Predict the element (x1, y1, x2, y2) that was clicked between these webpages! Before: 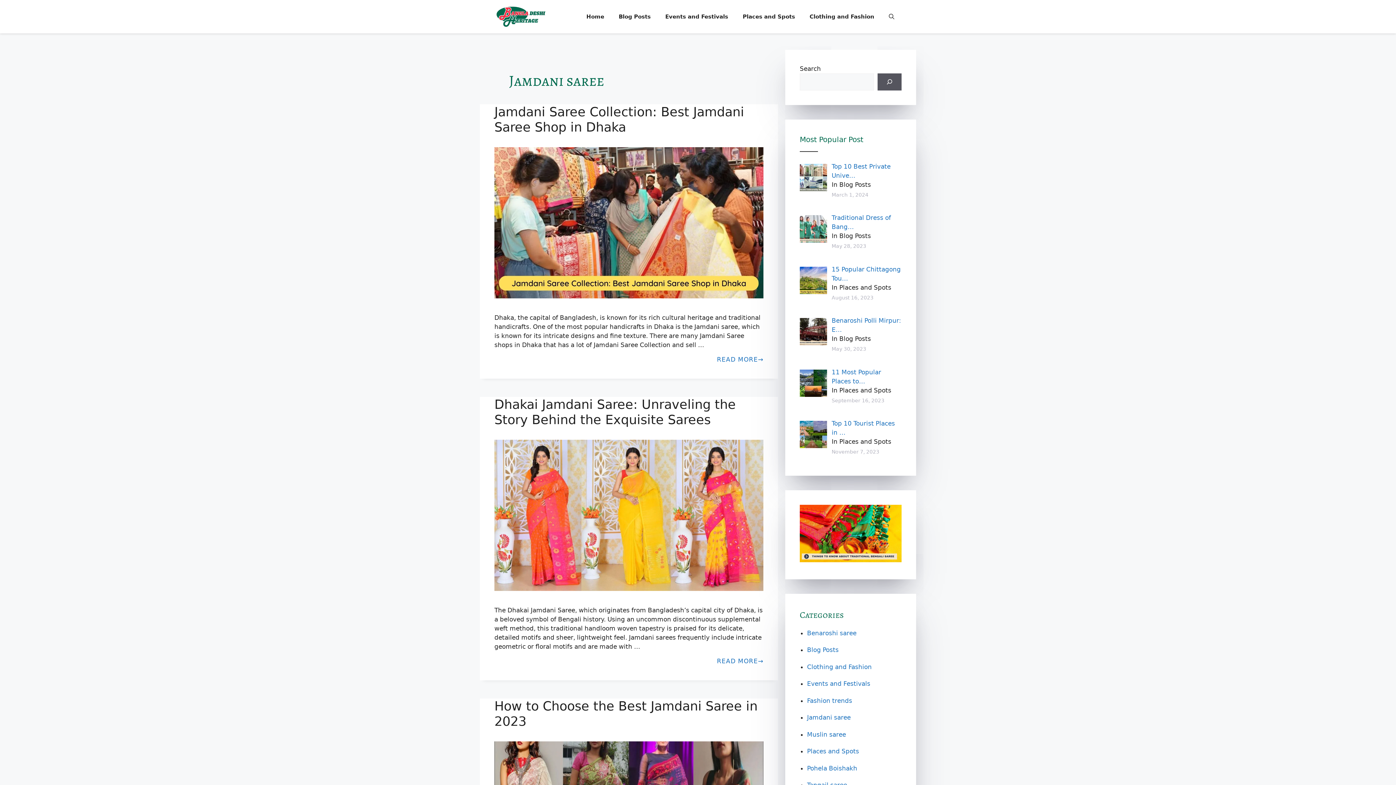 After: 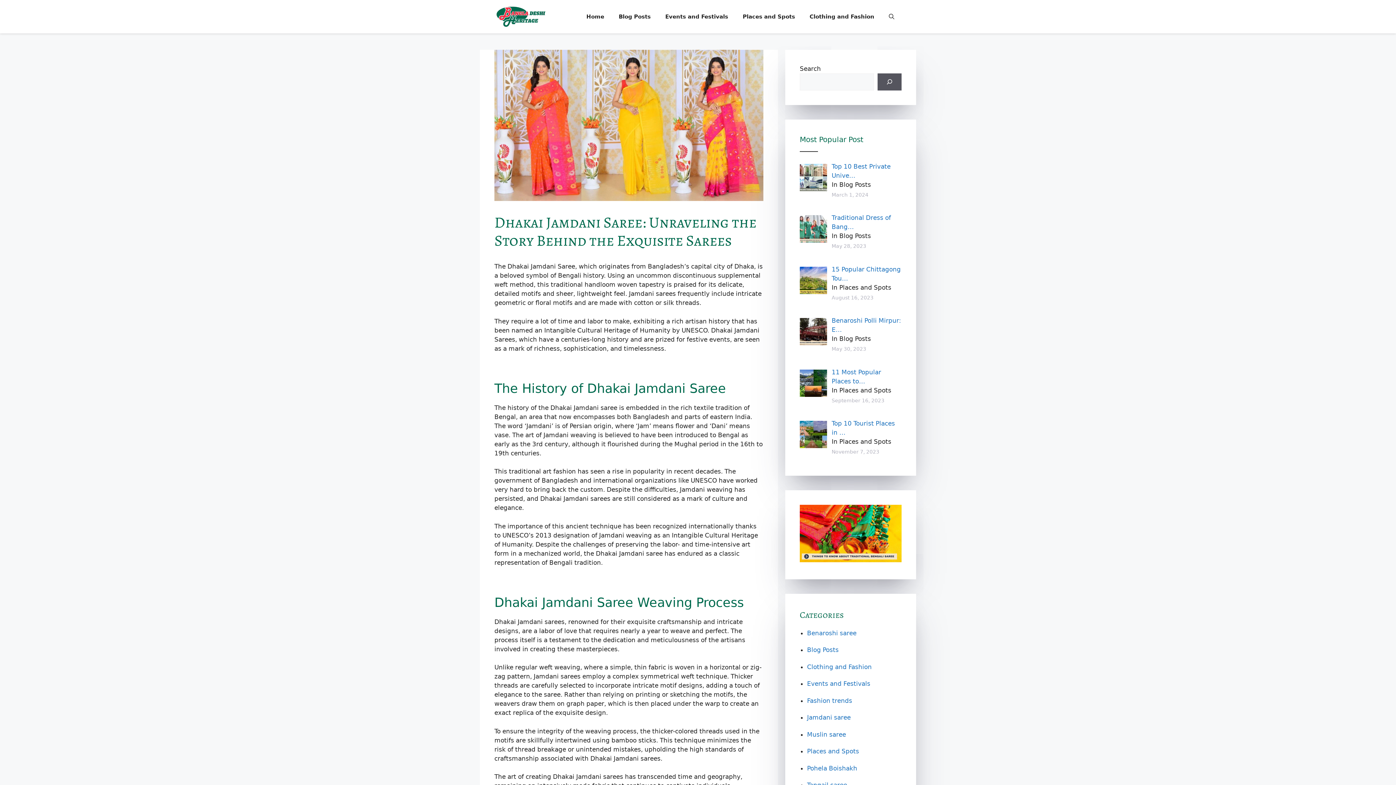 Action: bbox: (494, 585, 763, 592)